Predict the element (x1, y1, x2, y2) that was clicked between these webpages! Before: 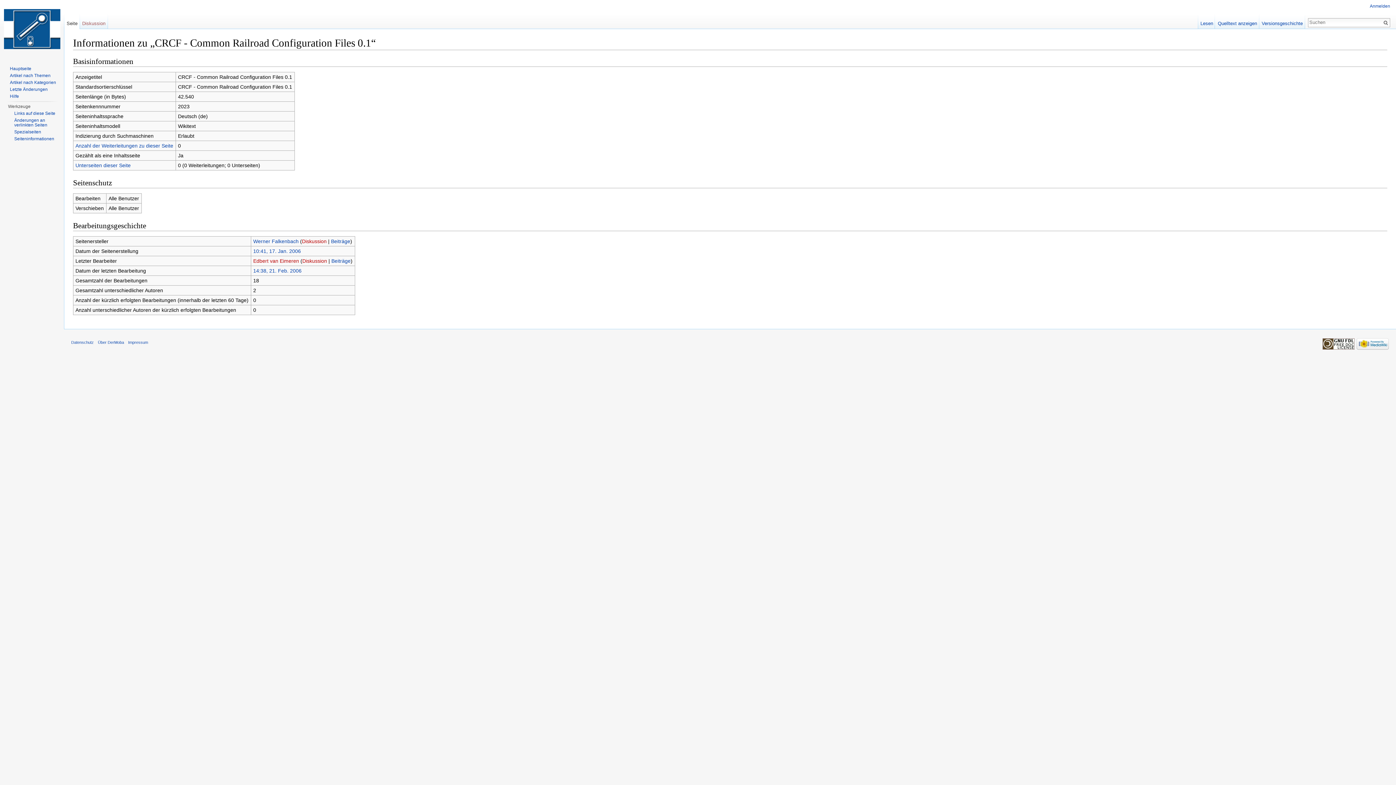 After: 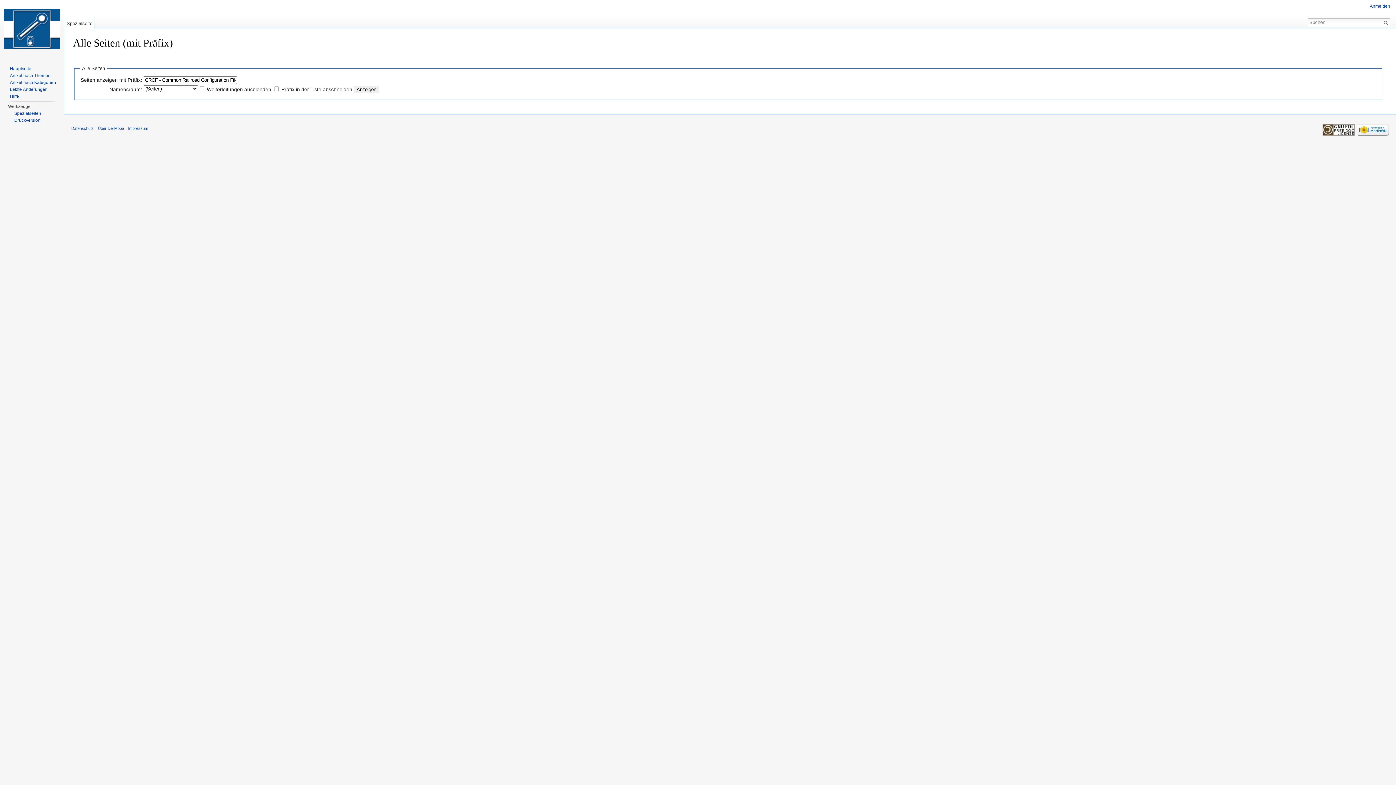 Action: label: Unterseiten dieser Seite bbox: (75, 162, 130, 168)